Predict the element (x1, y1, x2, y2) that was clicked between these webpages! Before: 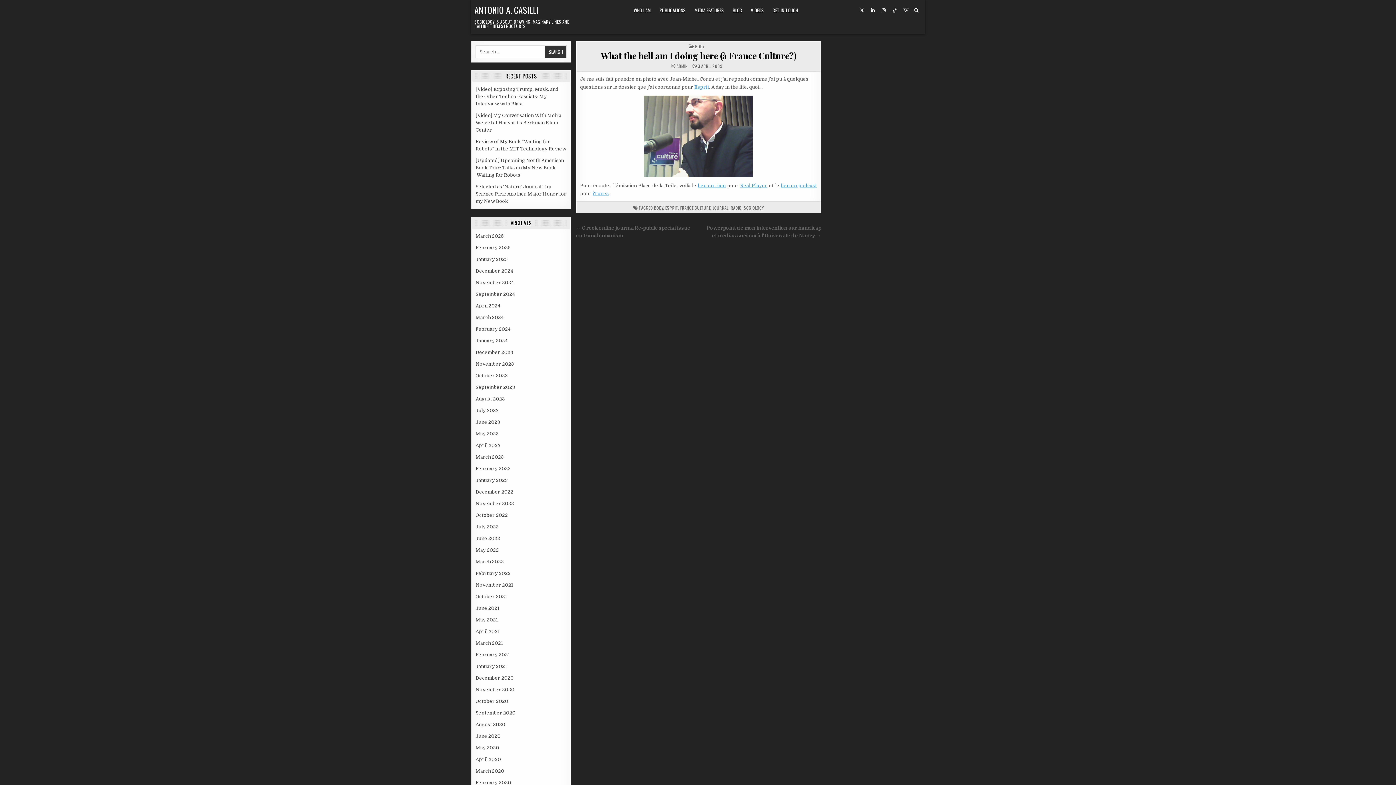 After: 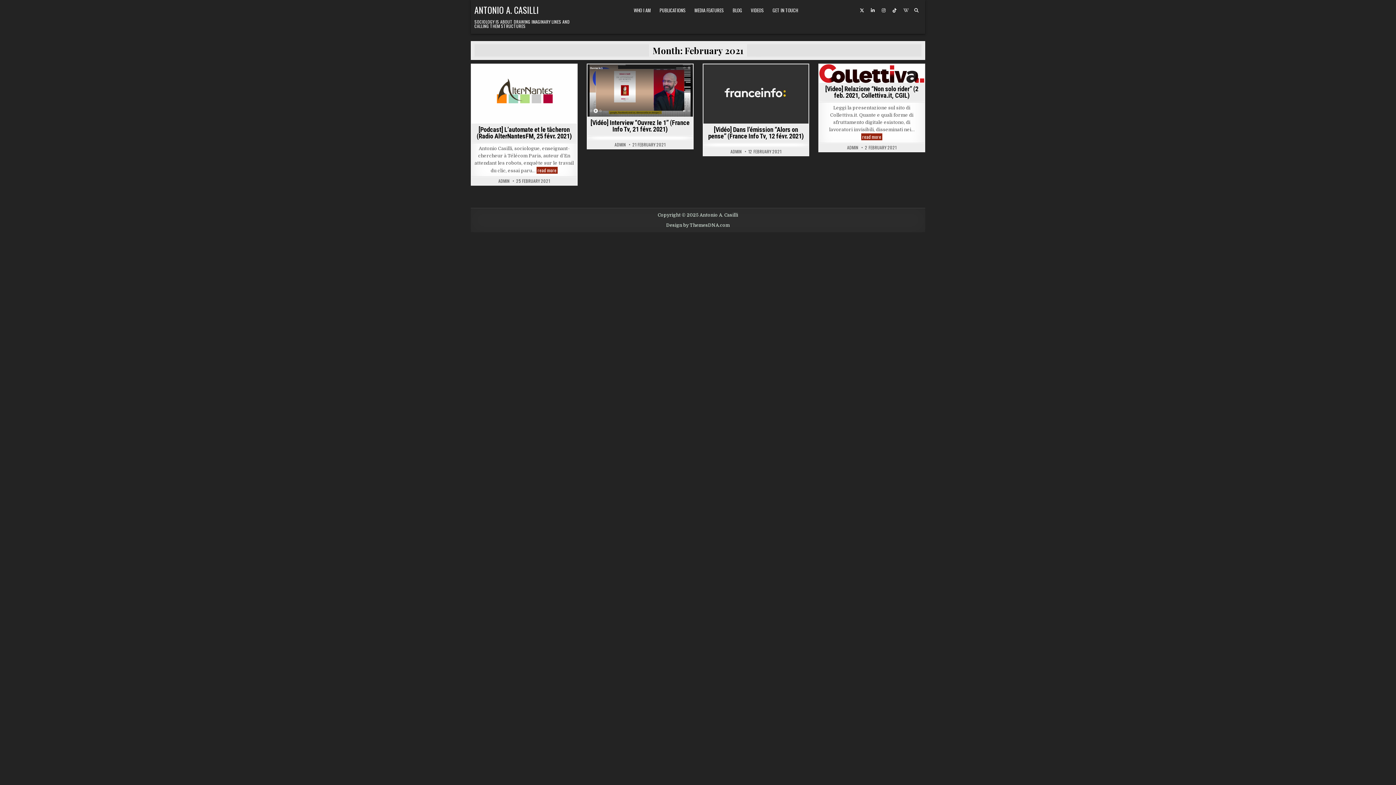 Action: label: February 2021 bbox: (475, 652, 510, 657)